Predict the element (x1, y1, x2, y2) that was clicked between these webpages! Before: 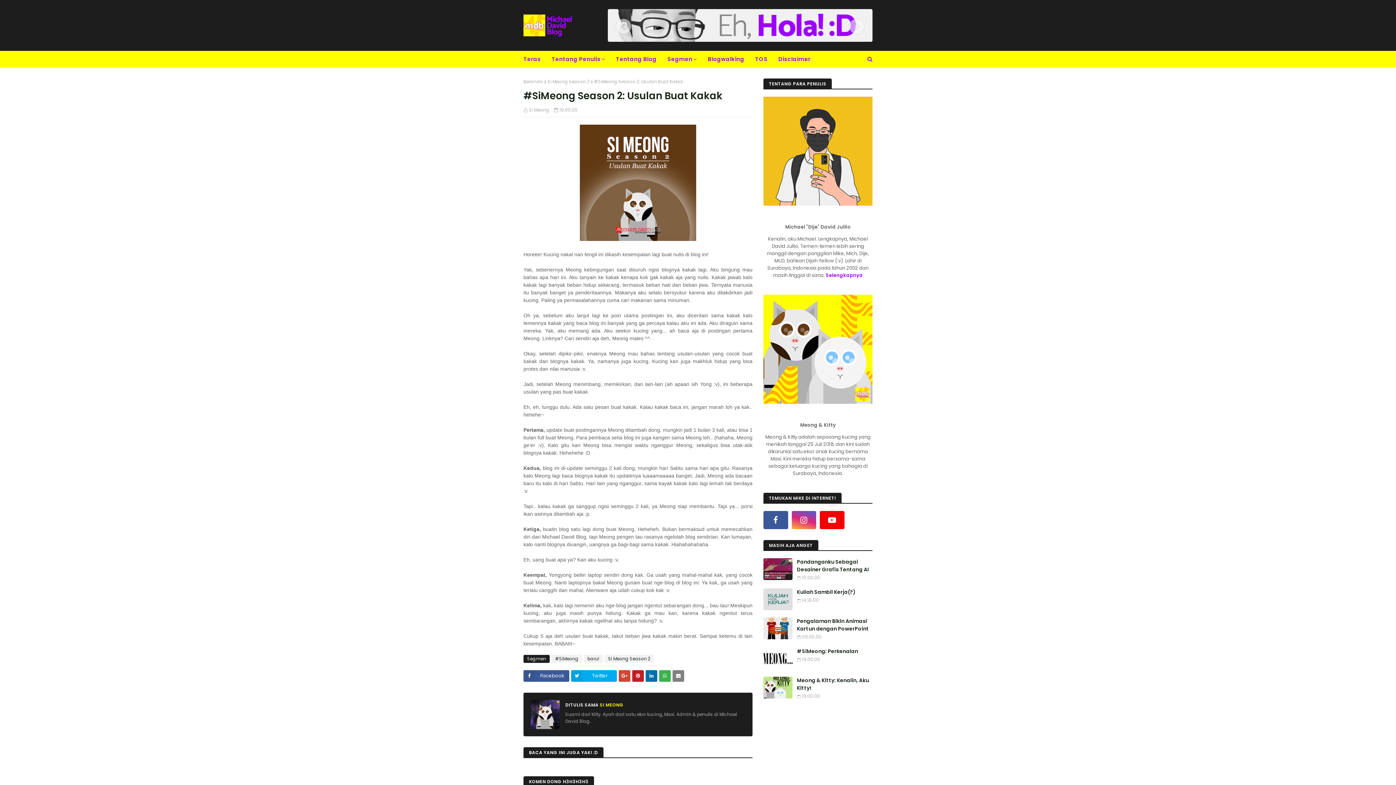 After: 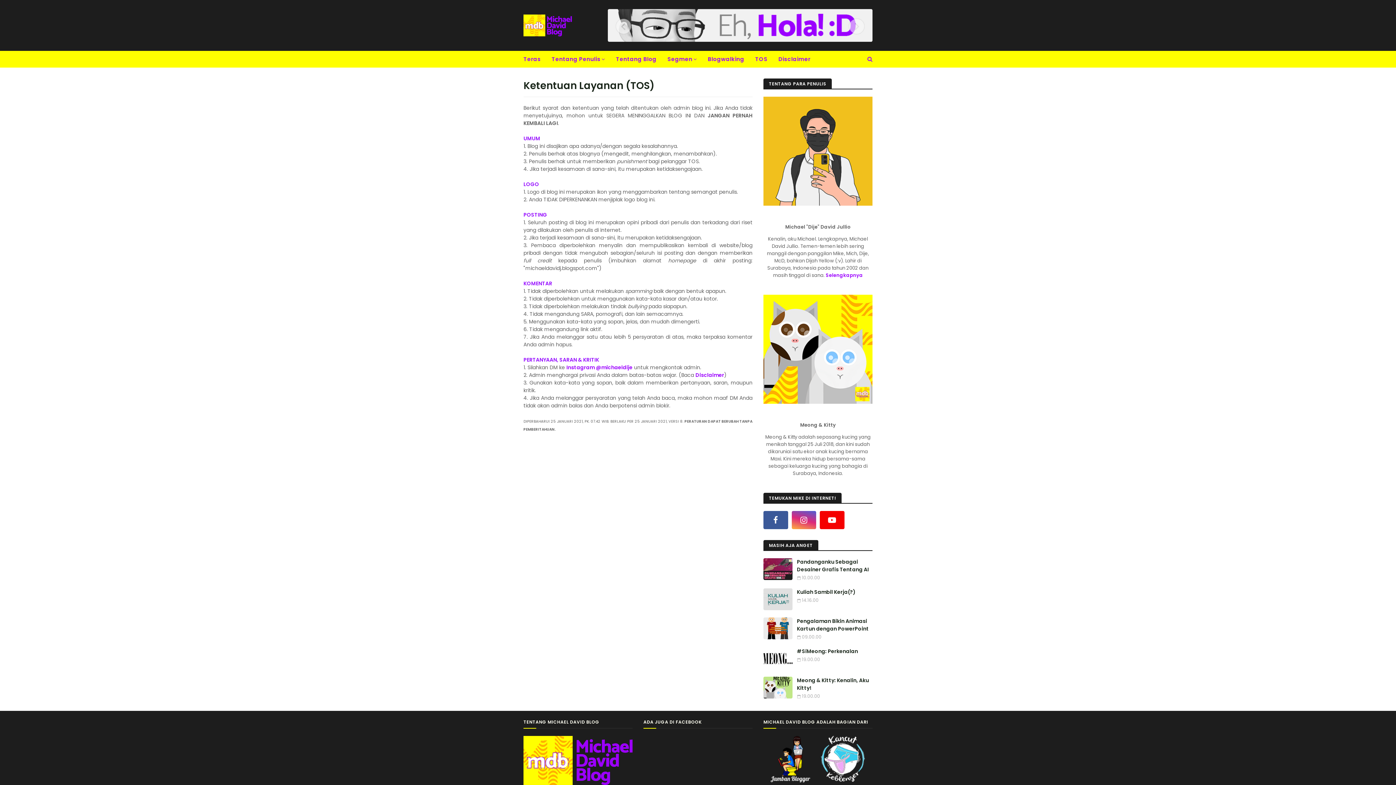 Action: bbox: (749, 50, 773, 67) label: TOS